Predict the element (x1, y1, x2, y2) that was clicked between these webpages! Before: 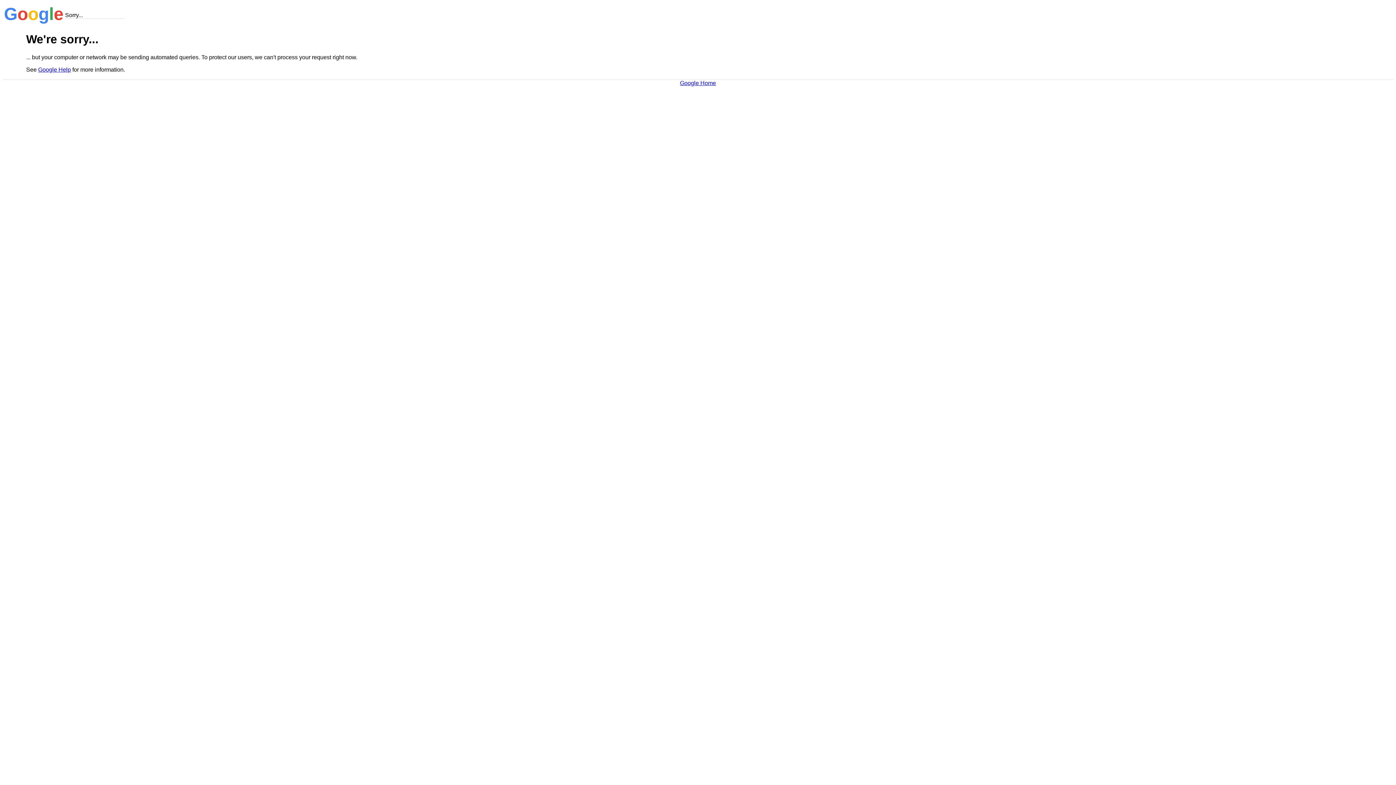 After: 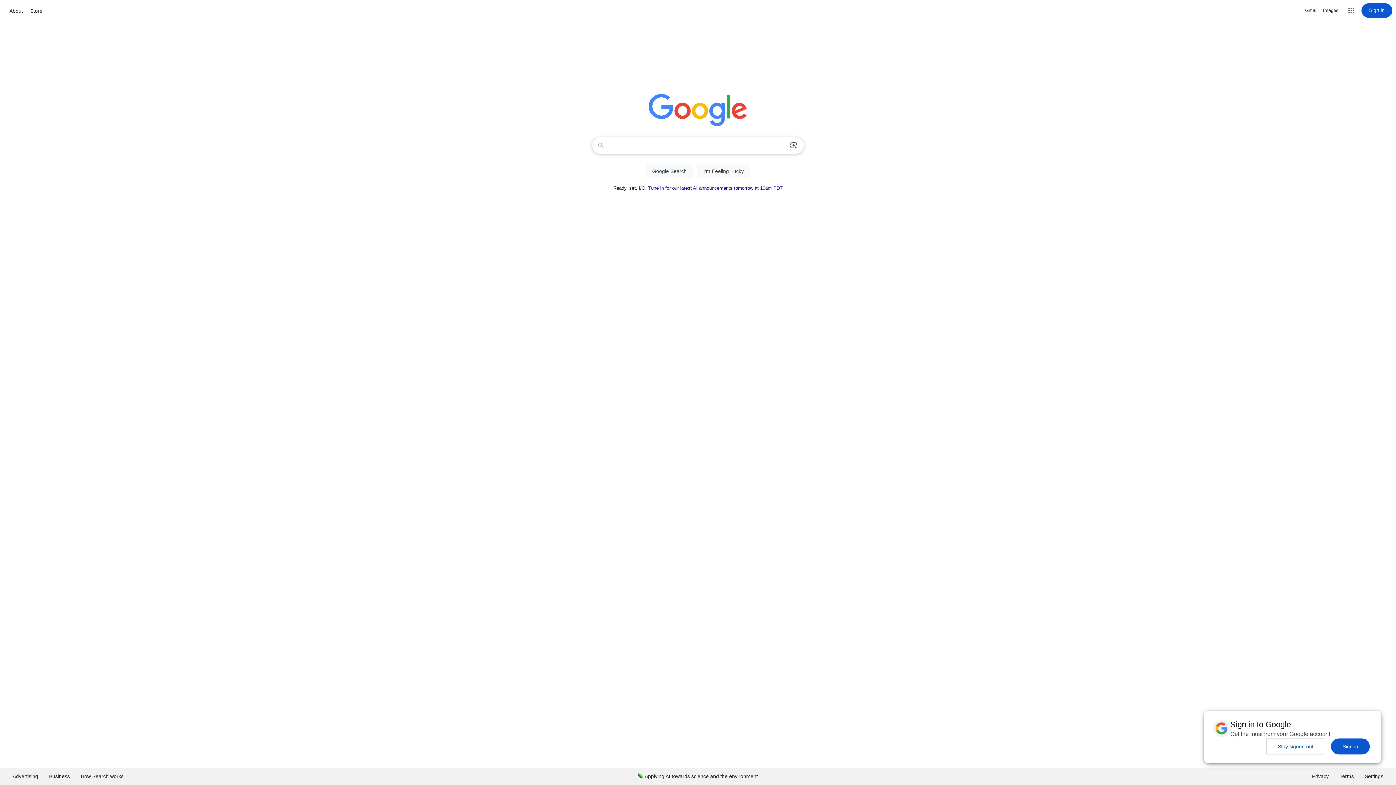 Action: label: Google Home bbox: (680, 79, 716, 86)